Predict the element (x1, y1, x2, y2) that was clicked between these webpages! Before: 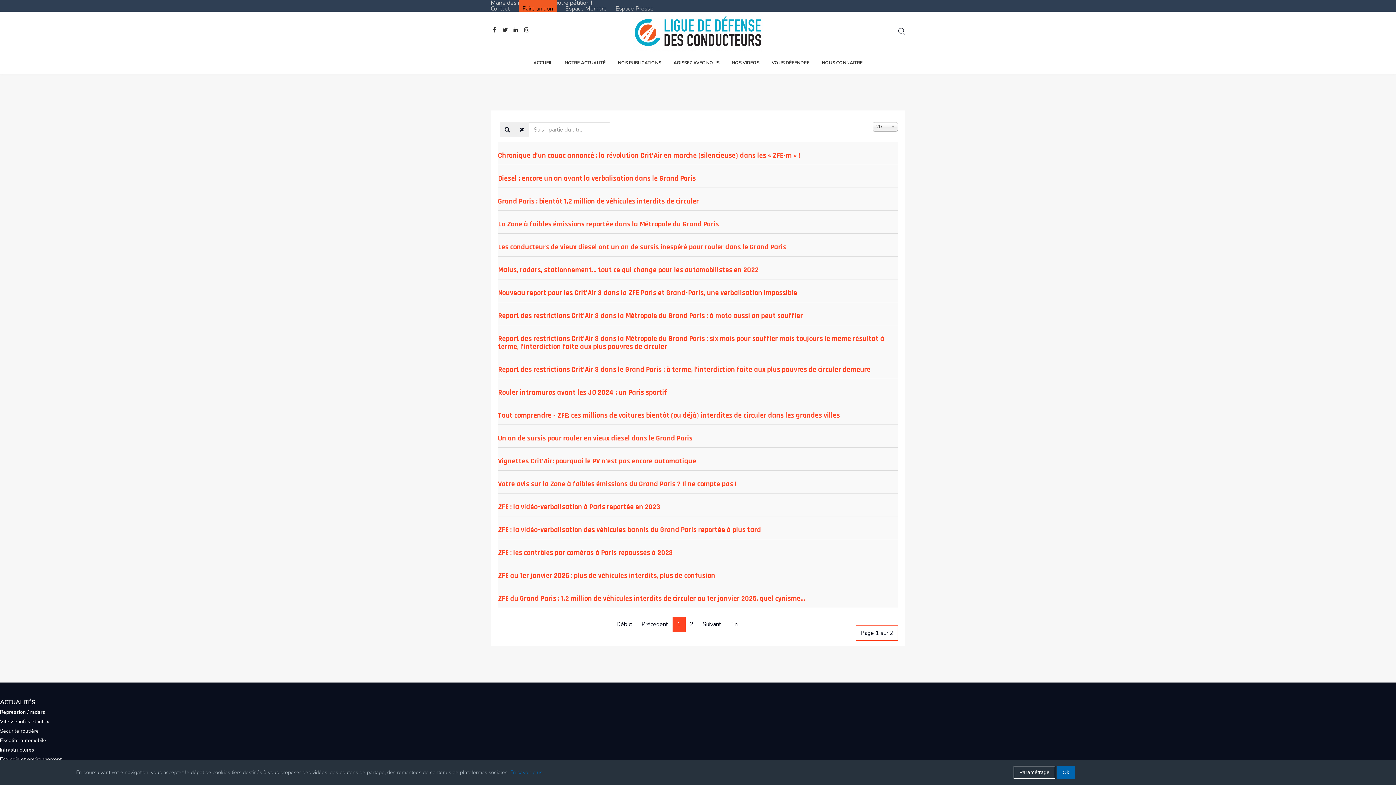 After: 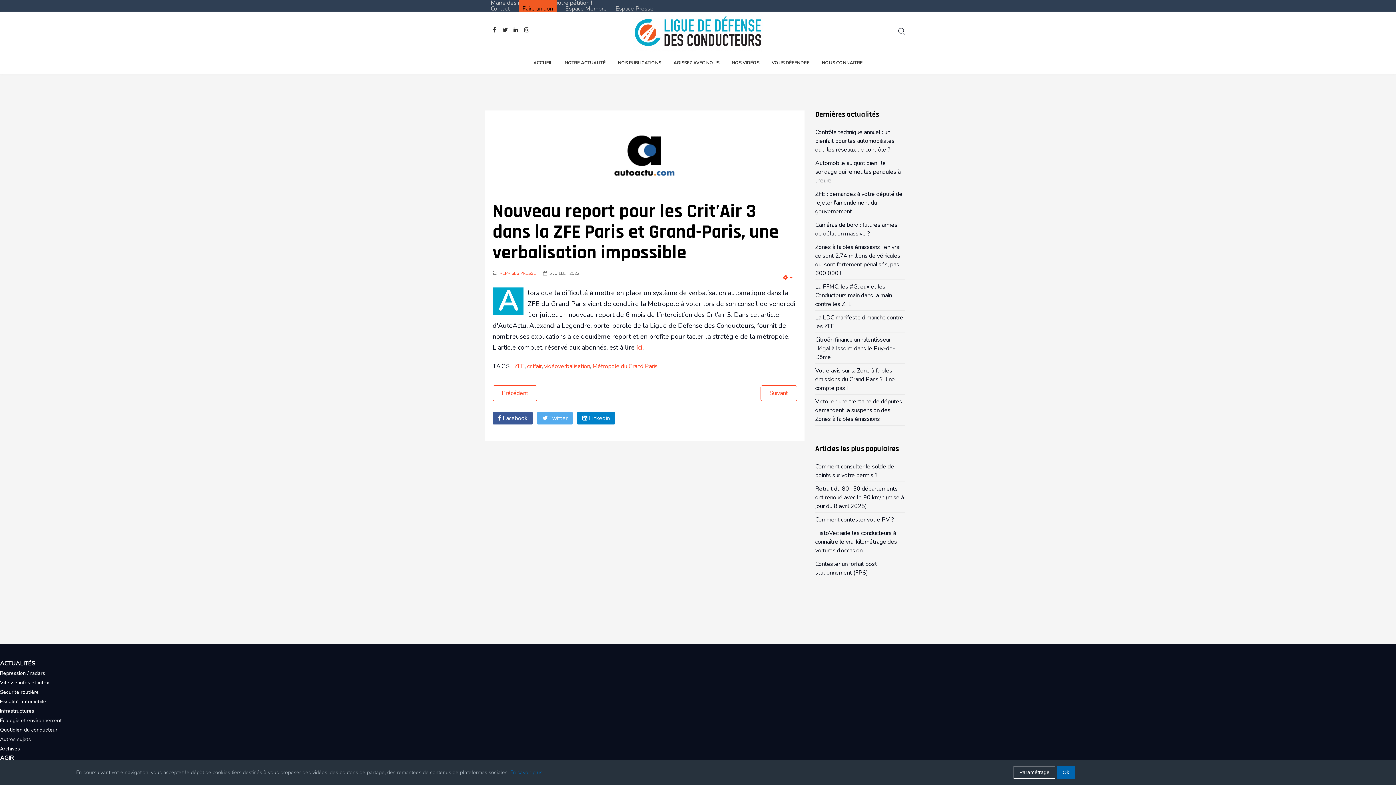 Action: bbox: (498, 288, 797, 297) label: Nouveau report pour les Crit’Air 3 dans la ZFE Paris et Grand-Paris, une verbalisation impossible